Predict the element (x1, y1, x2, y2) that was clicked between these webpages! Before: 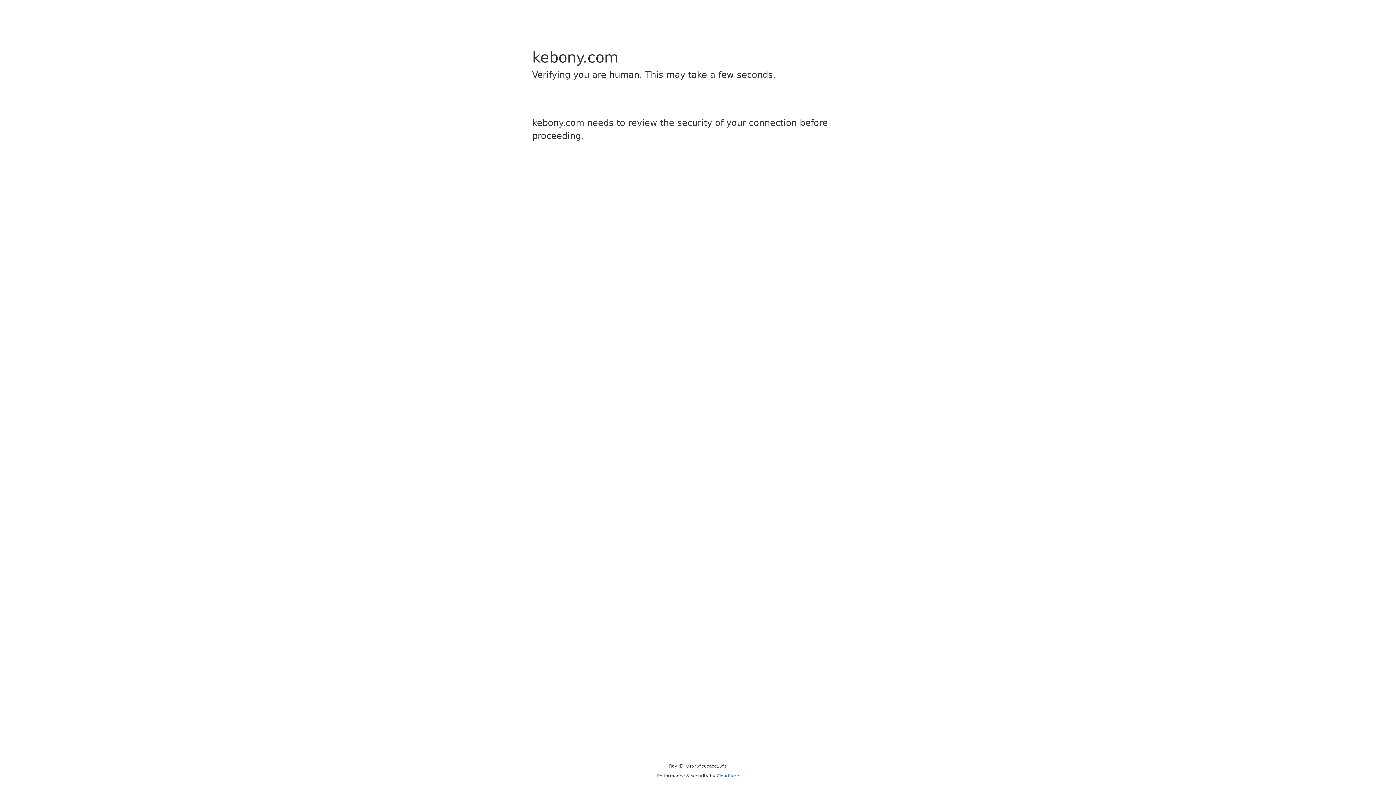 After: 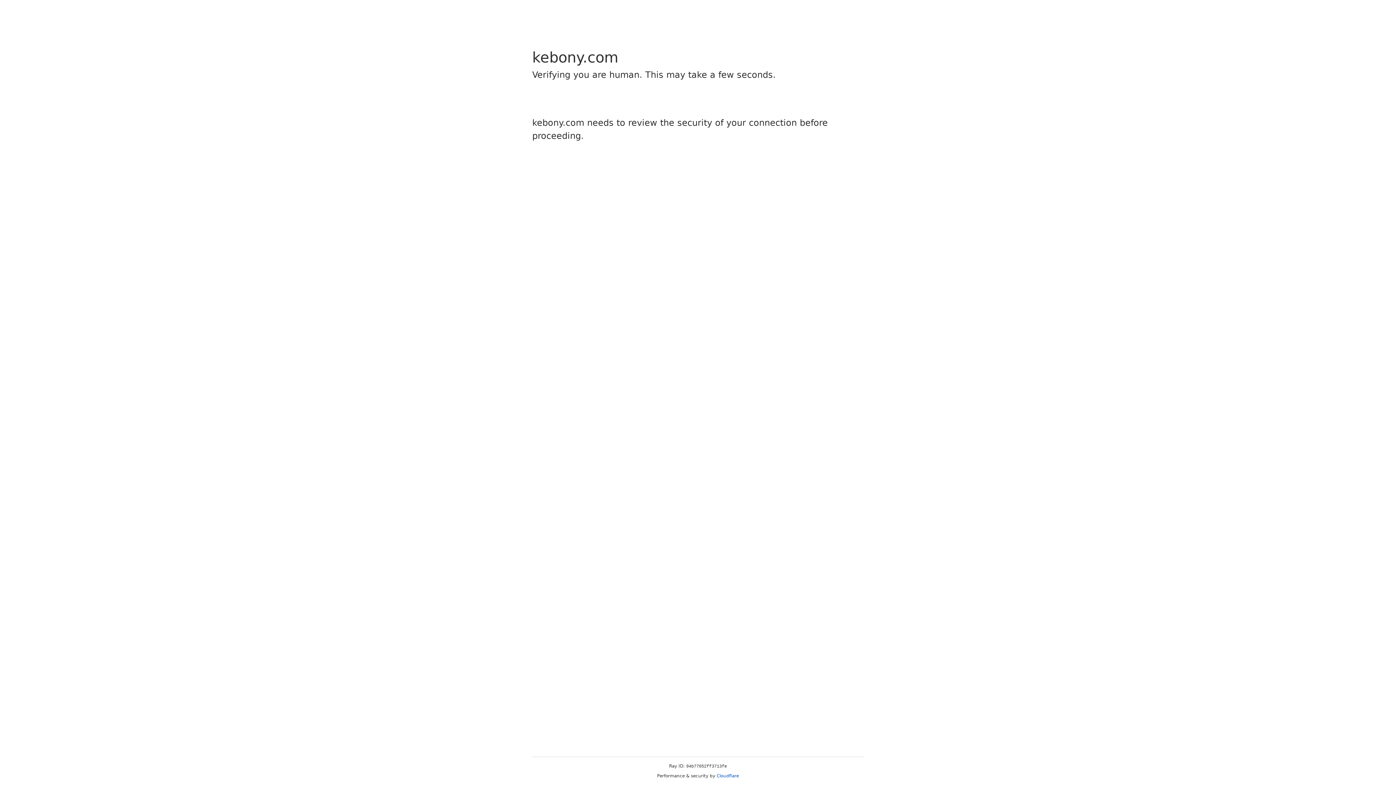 Action: bbox: (716, 773, 739, 778) label: Cloudflare